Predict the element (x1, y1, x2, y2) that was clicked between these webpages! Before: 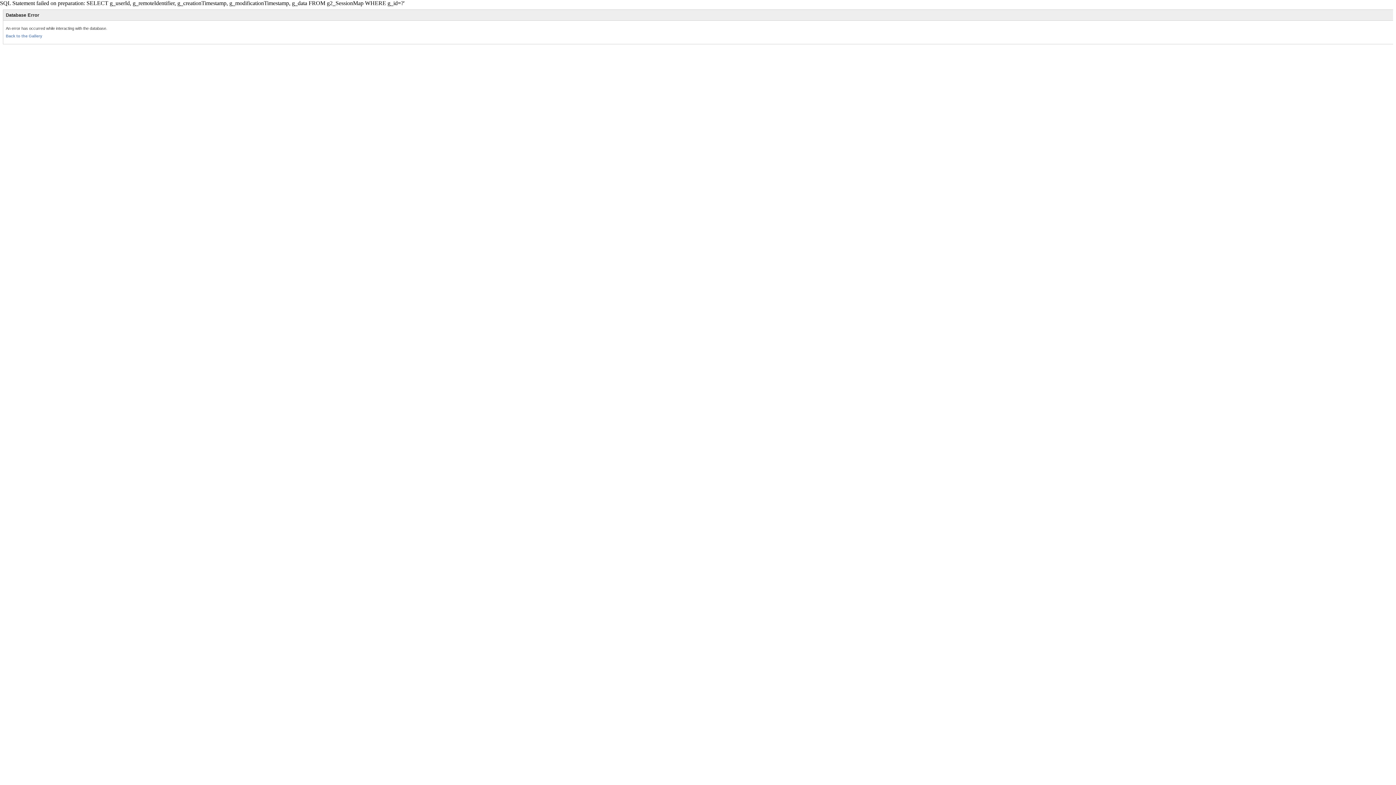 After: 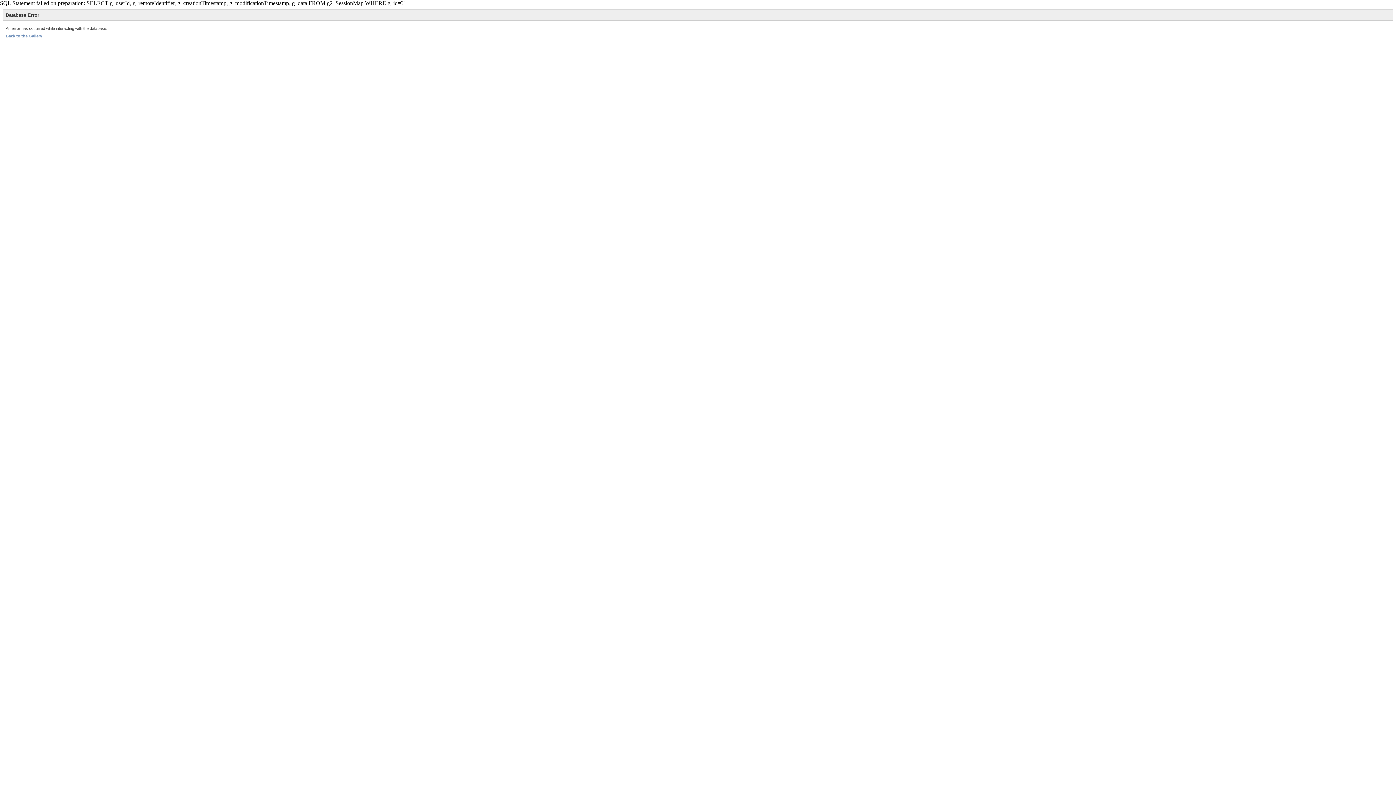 Action: label: Back to the Gallery bbox: (5, 33, 42, 38)